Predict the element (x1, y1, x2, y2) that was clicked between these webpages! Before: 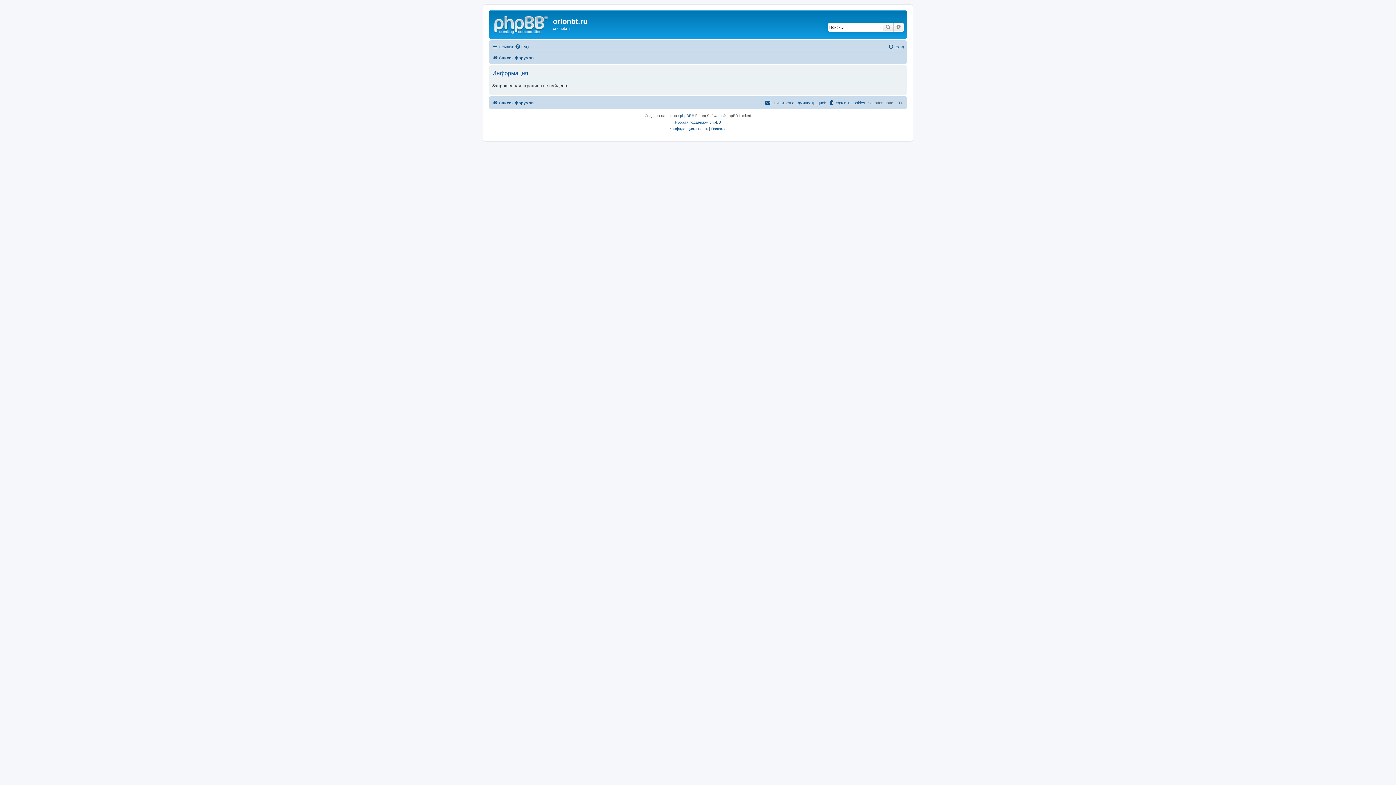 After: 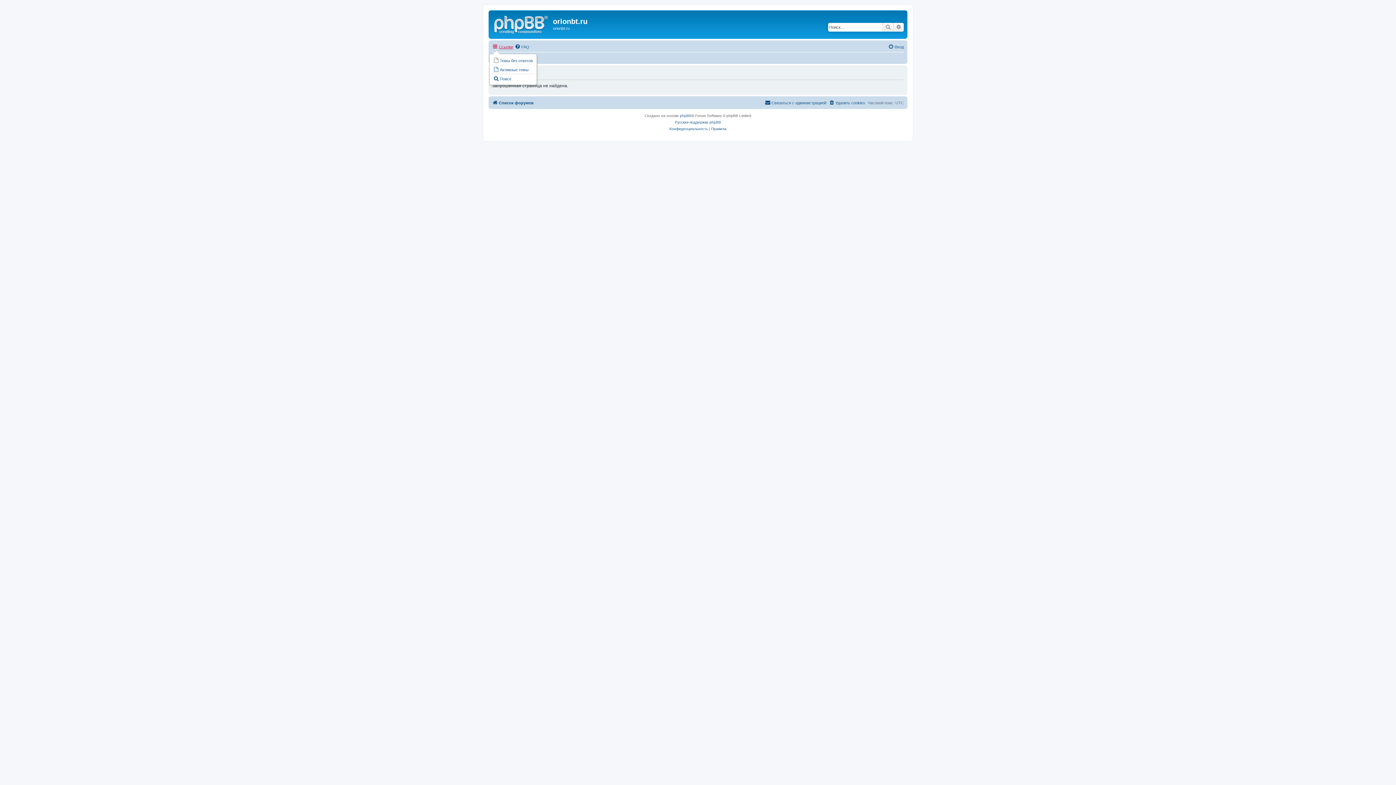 Action: label: Ссылки bbox: (492, 42, 513, 51)